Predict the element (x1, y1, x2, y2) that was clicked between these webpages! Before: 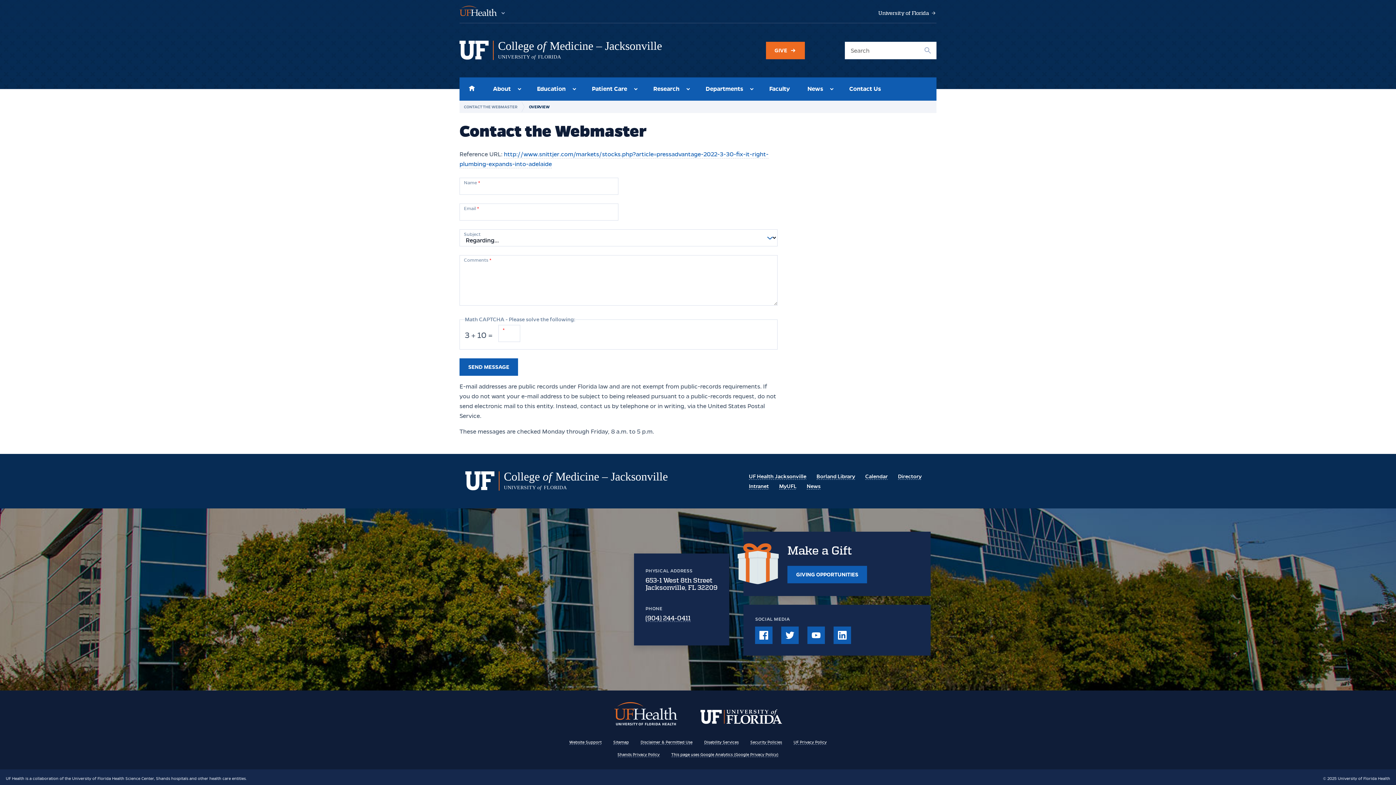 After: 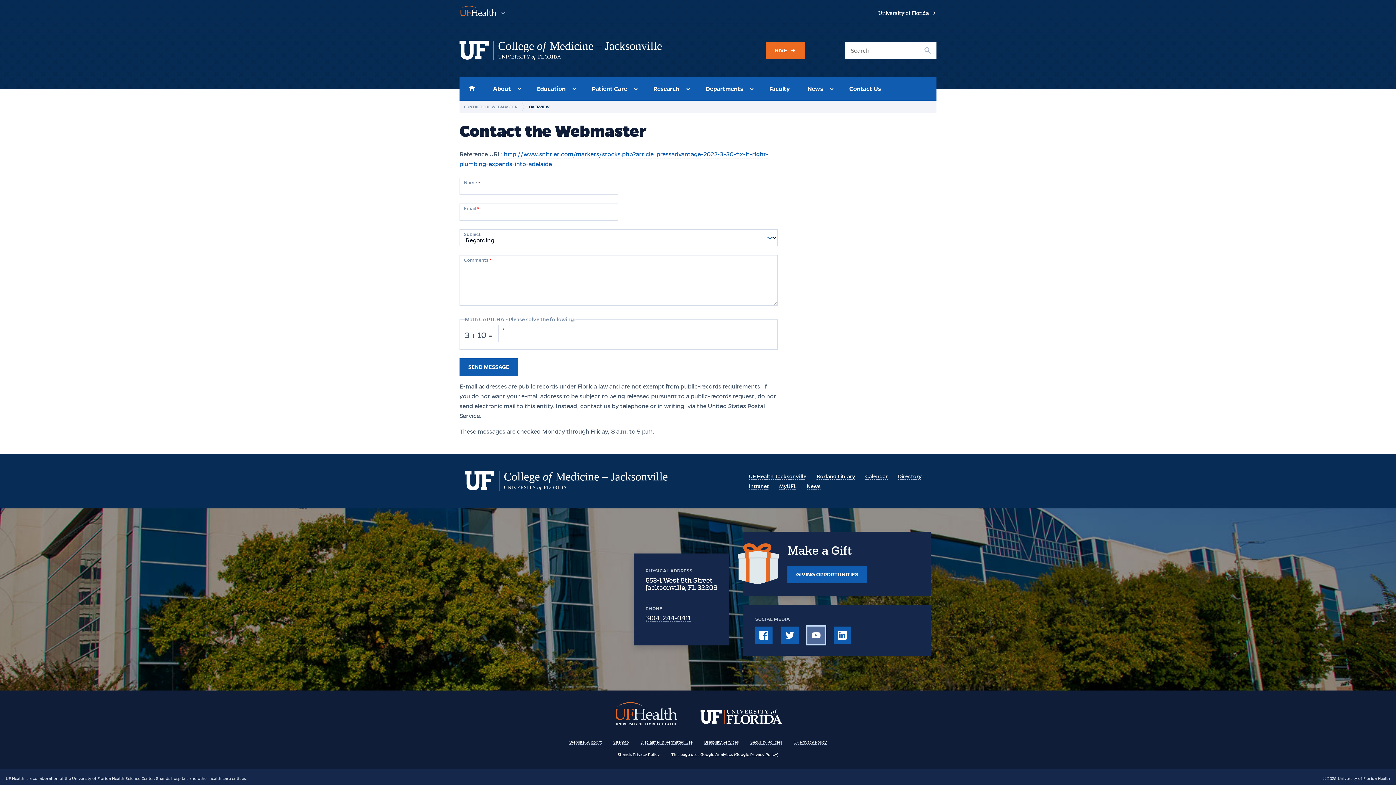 Action: label: YouTube bbox: (807, 626, 825, 644)